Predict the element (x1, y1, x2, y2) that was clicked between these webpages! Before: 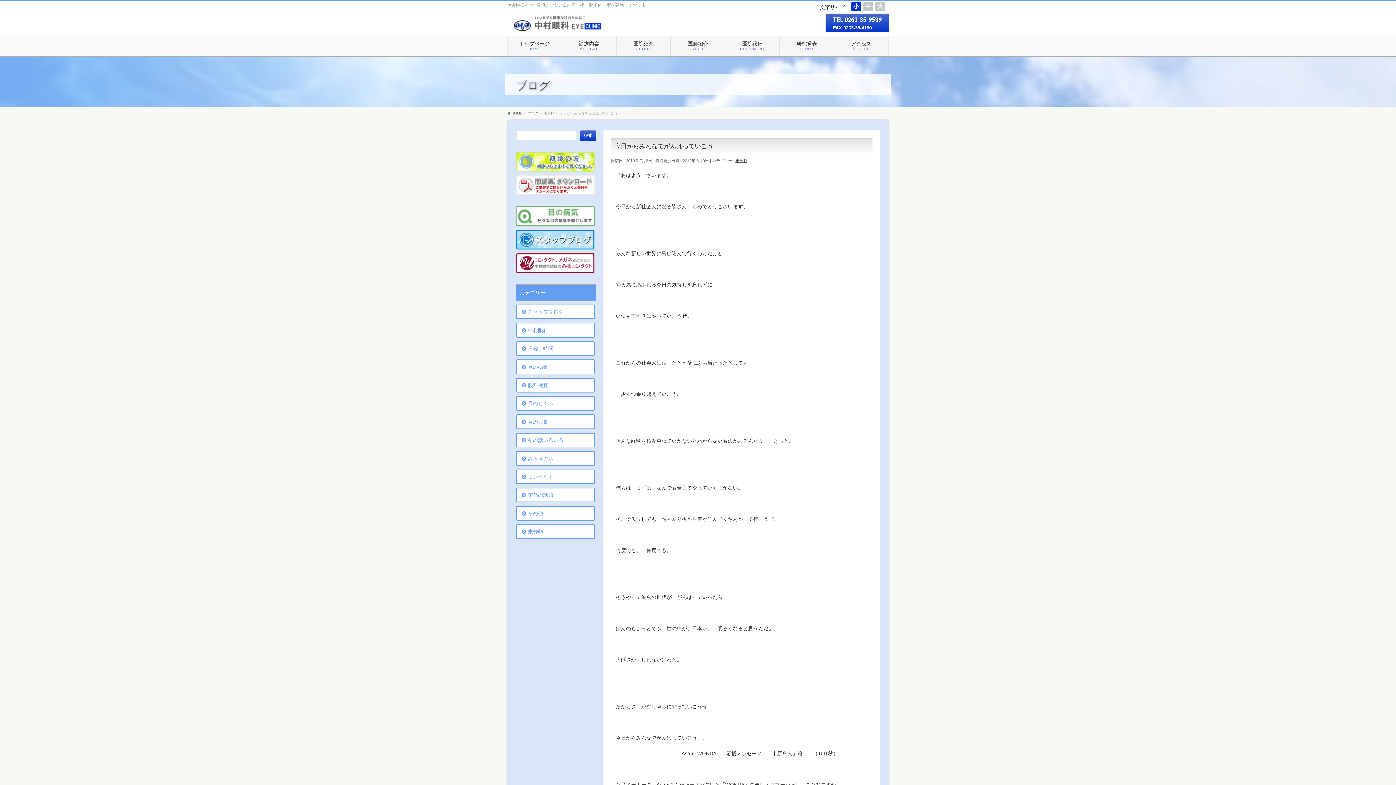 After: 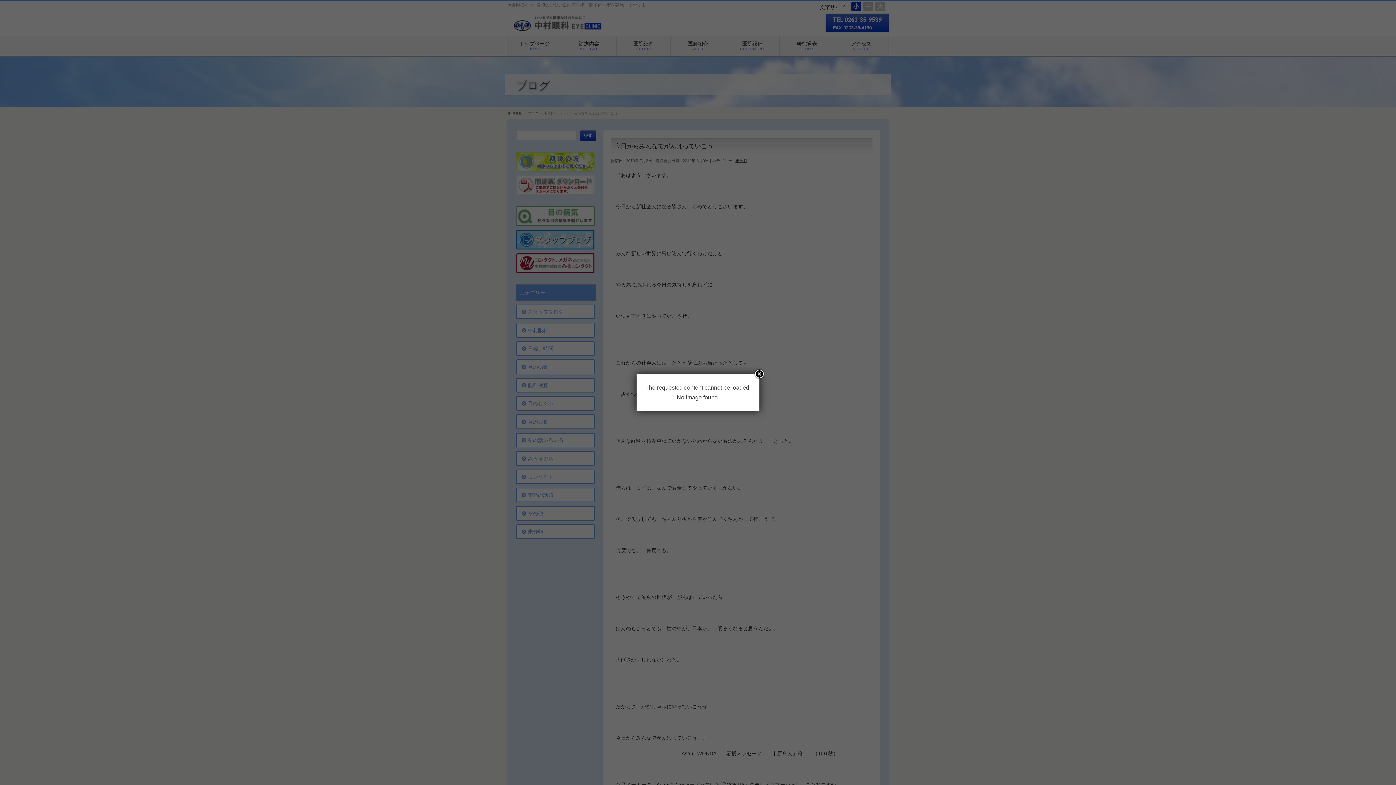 Action: bbox: (516, 341, 594, 356) label: 日程、時間